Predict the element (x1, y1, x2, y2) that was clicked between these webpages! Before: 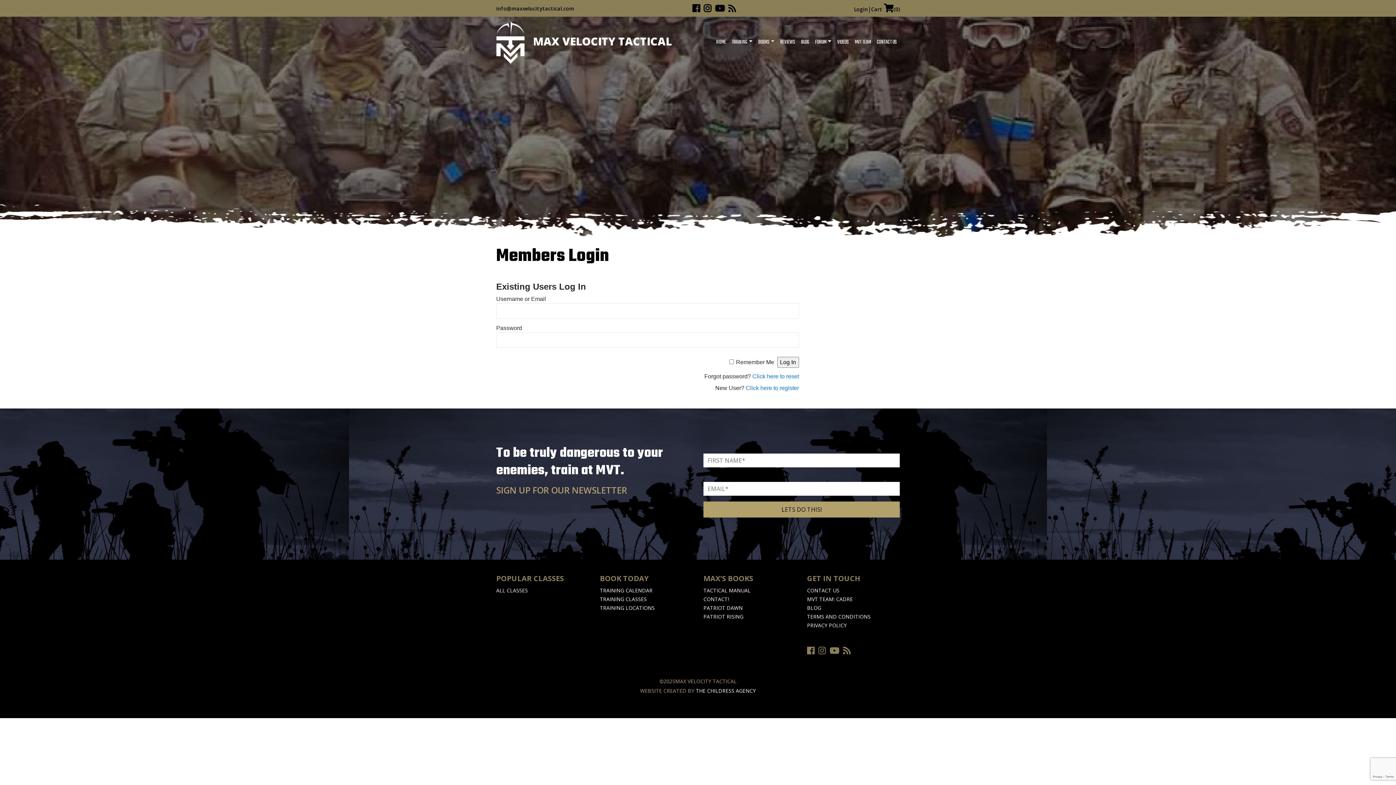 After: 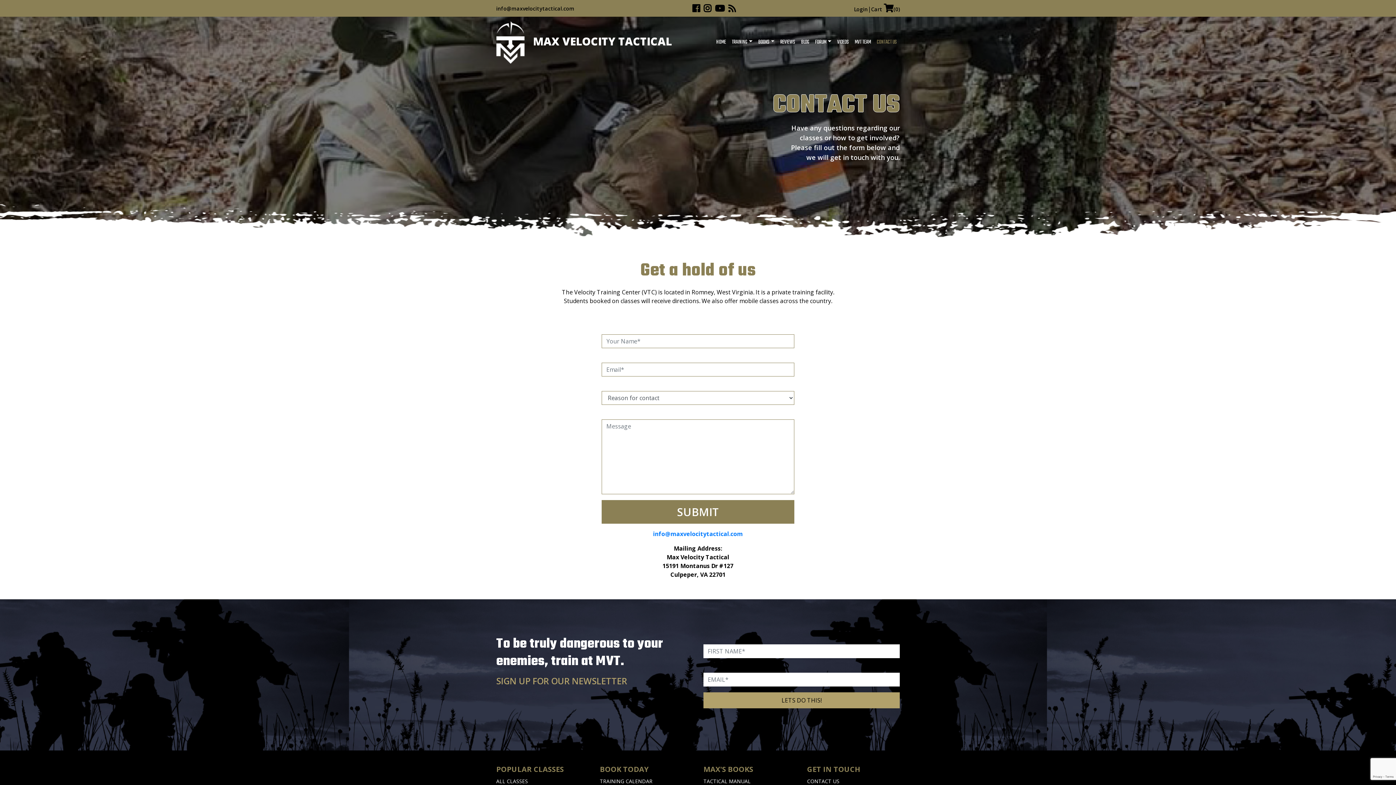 Action: bbox: (874, 35, 900, 49) label: CONTACT US